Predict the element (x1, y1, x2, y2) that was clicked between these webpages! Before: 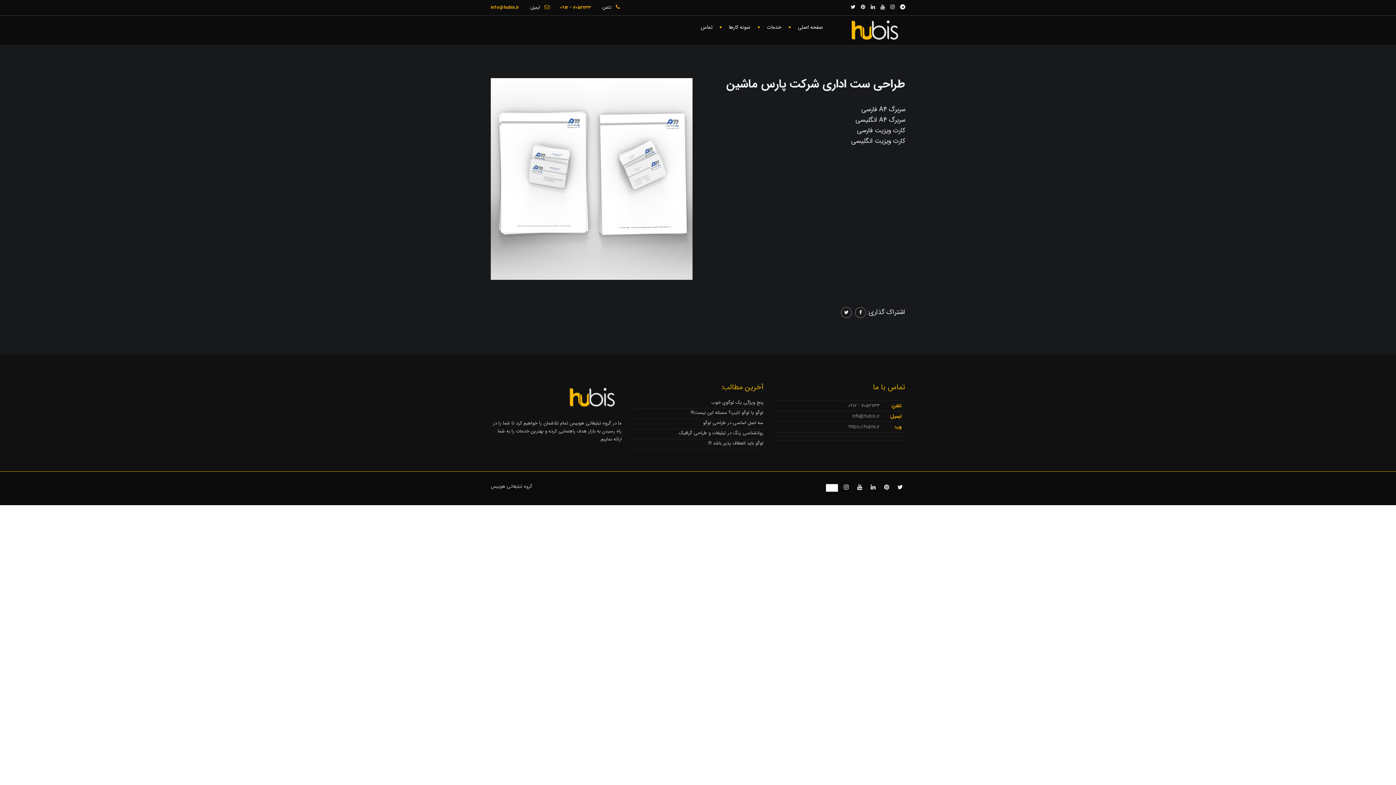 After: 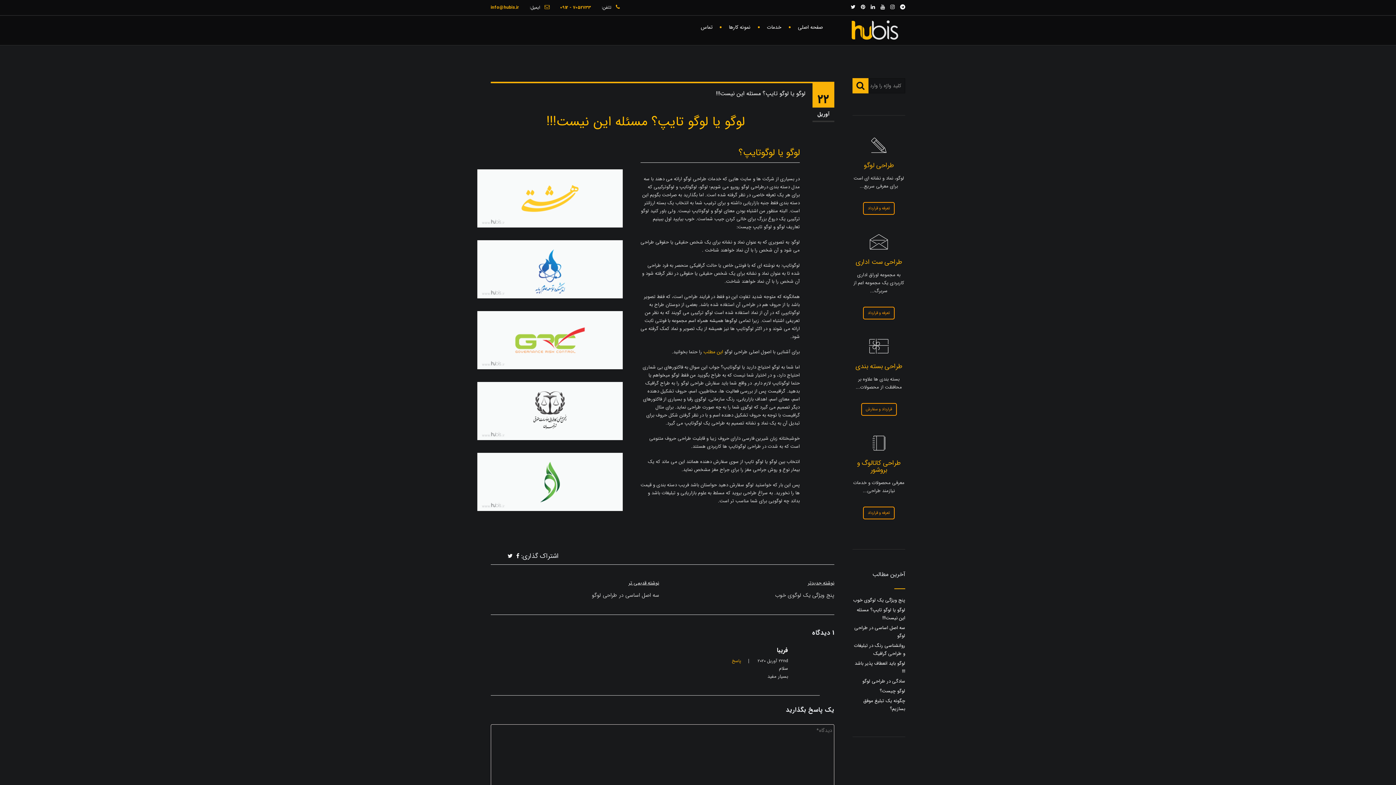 Action: bbox: (690, 409, 763, 416) label: لوگو یا لوگو تایپ؟ مسئله این نیست!!!